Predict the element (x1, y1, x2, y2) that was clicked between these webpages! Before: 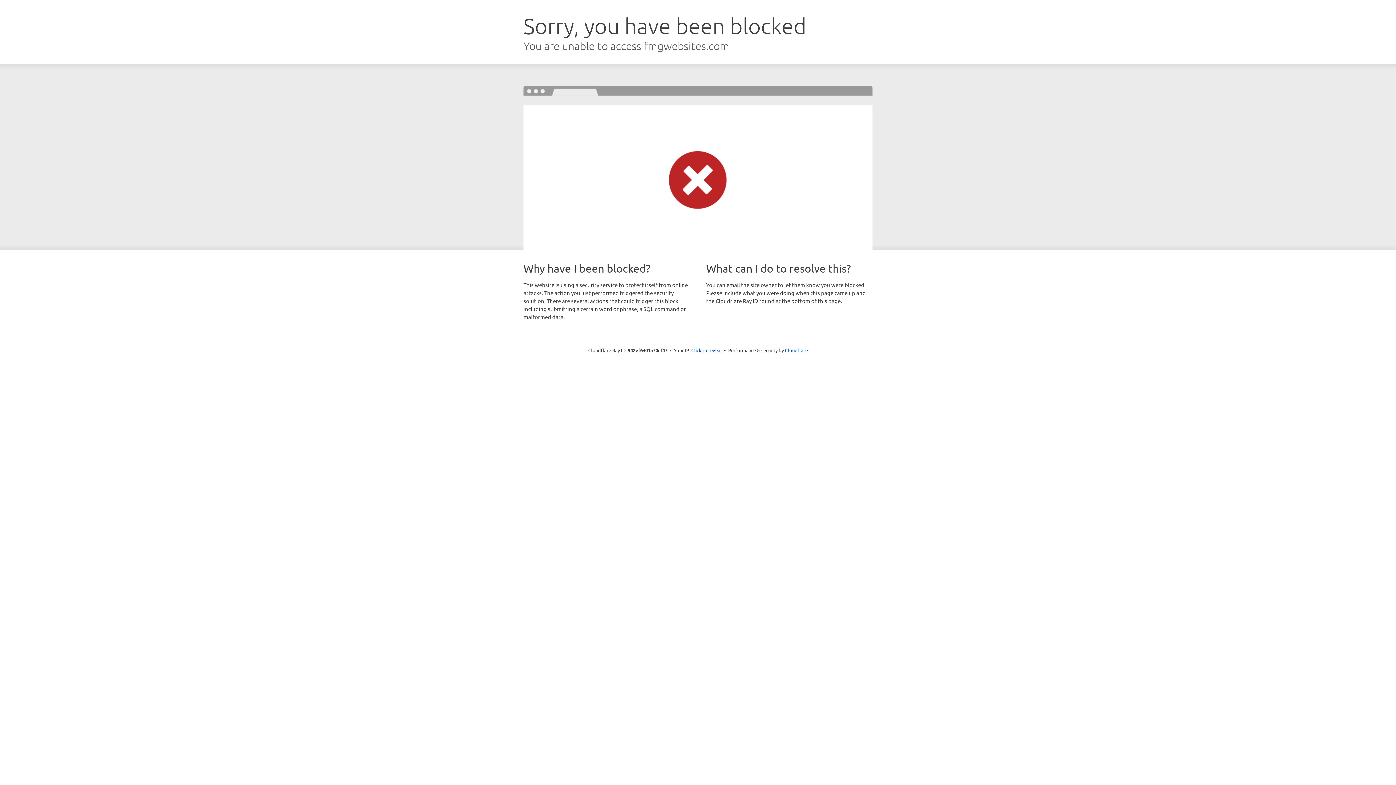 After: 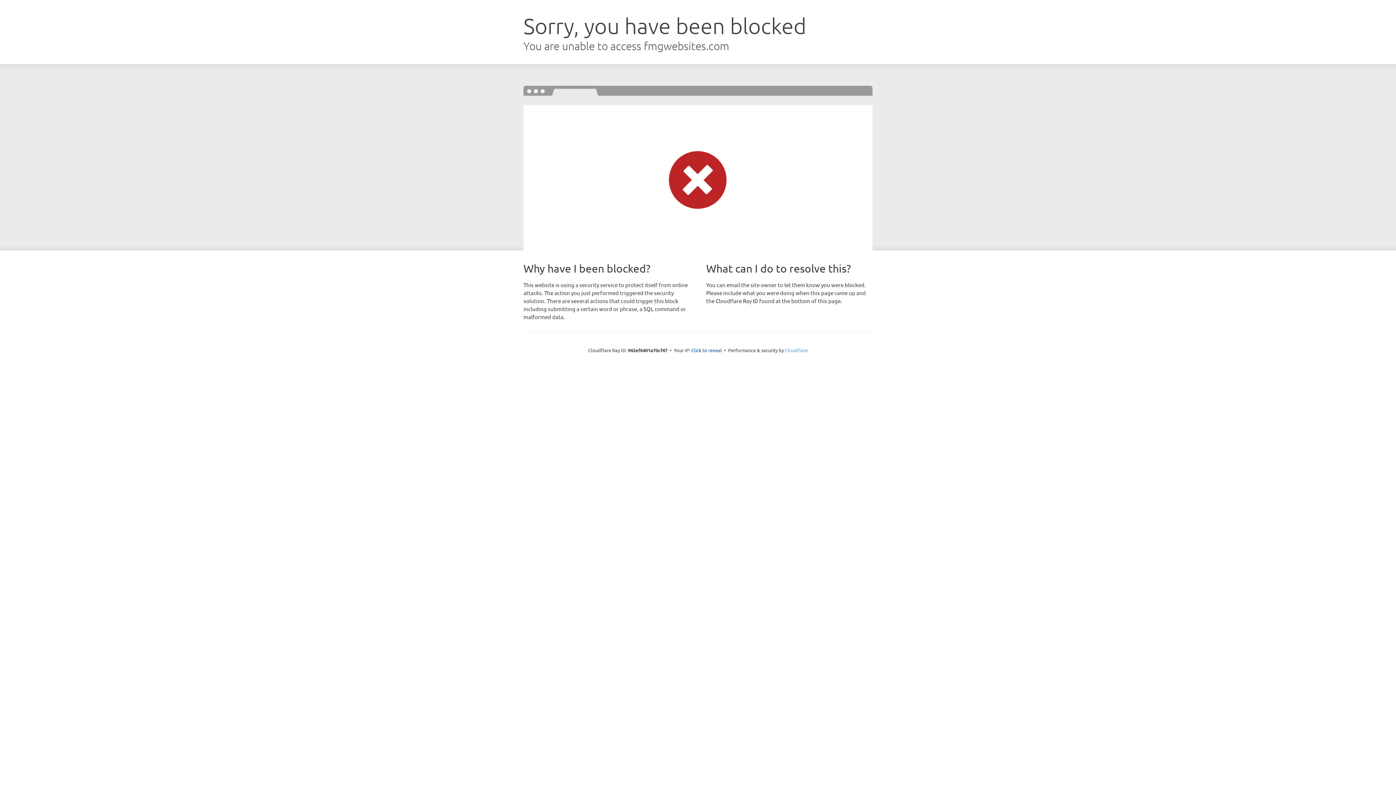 Action: bbox: (785, 347, 808, 353) label: Cloudflare